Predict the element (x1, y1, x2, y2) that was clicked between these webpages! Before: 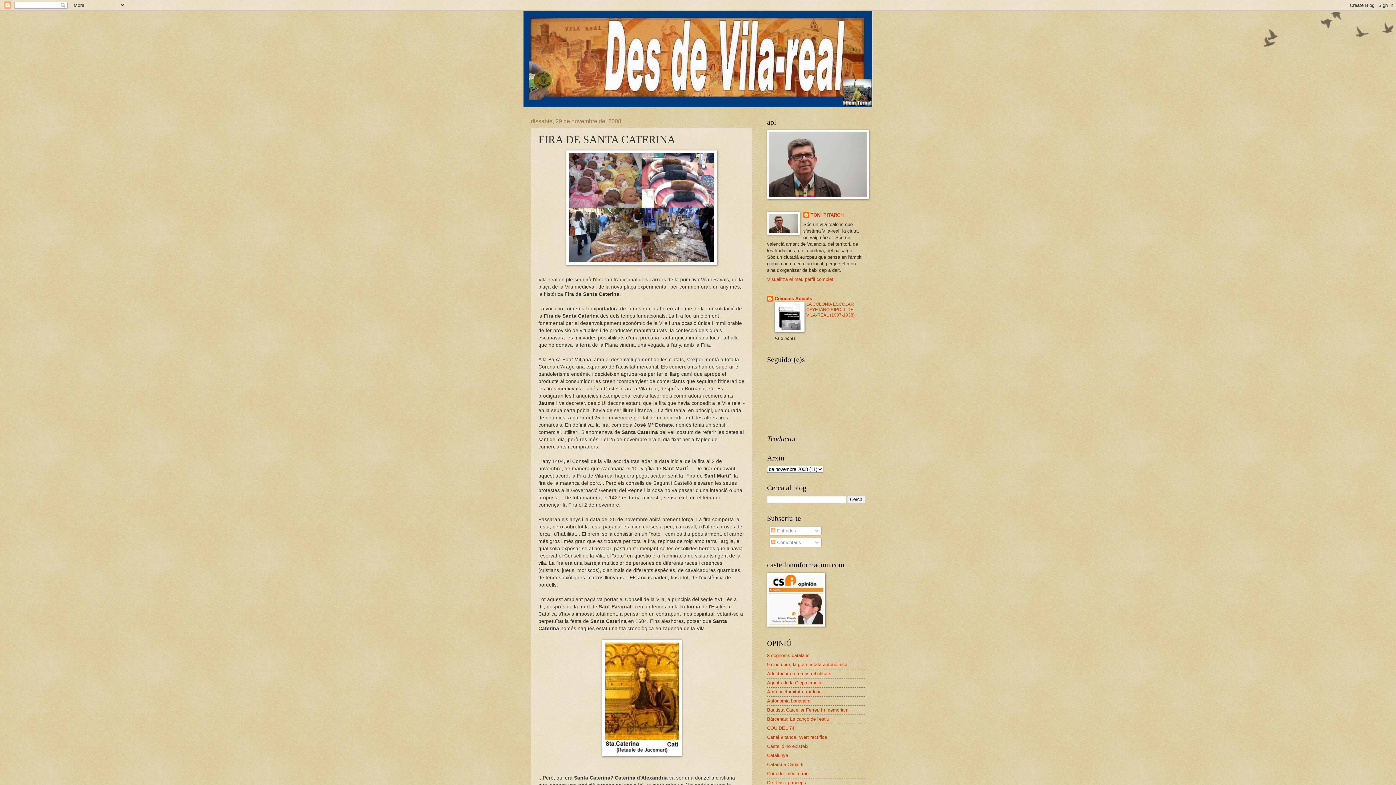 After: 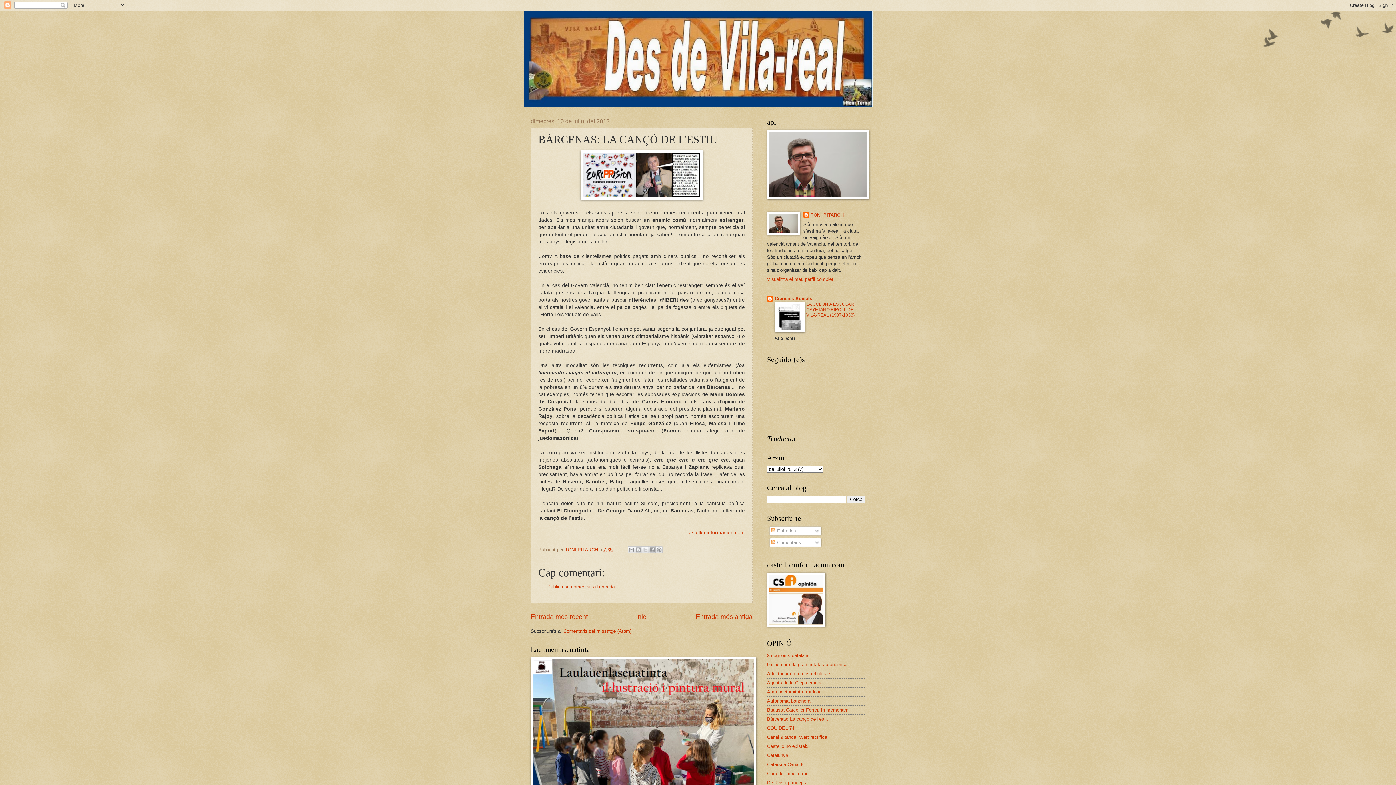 Action: bbox: (767, 716, 829, 722) label: Bárcenas: La cançó de l'estiu